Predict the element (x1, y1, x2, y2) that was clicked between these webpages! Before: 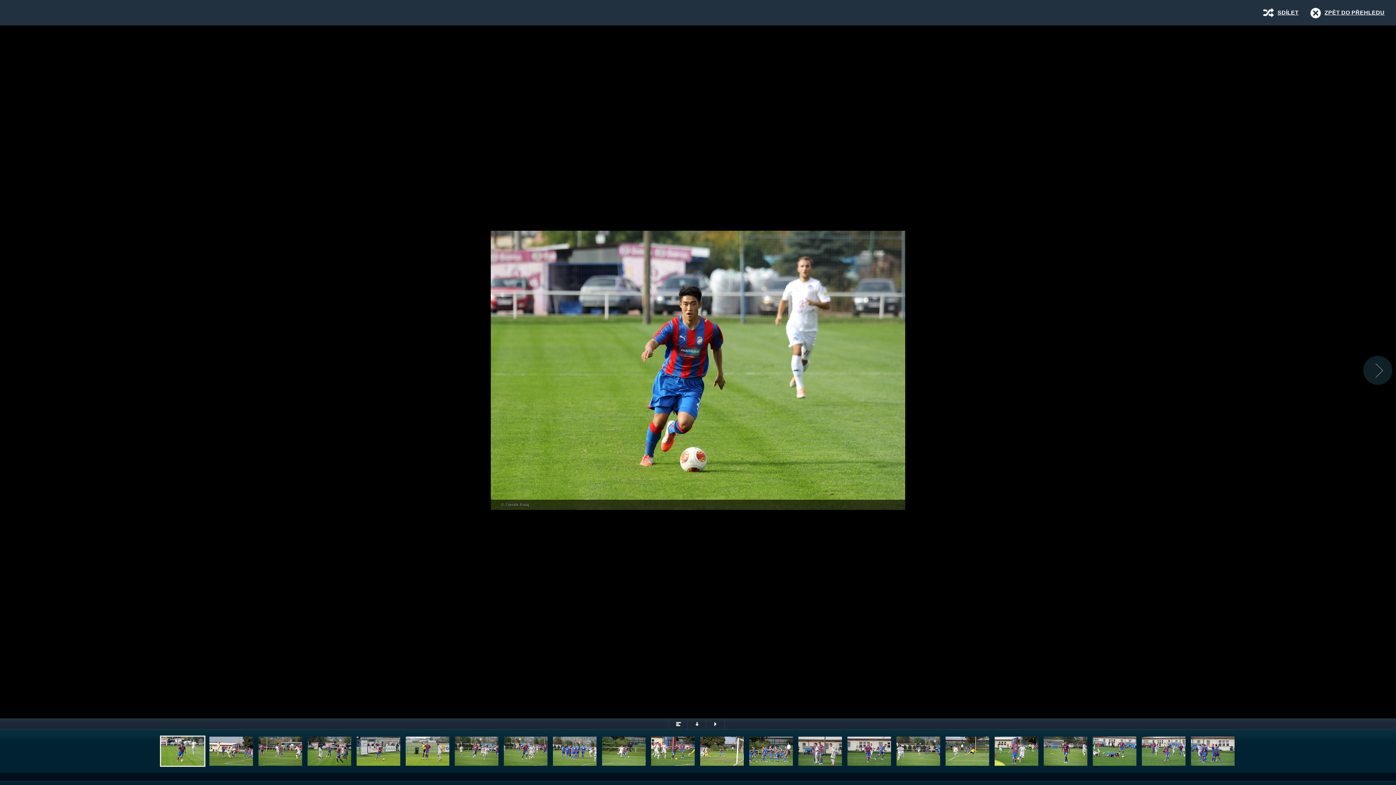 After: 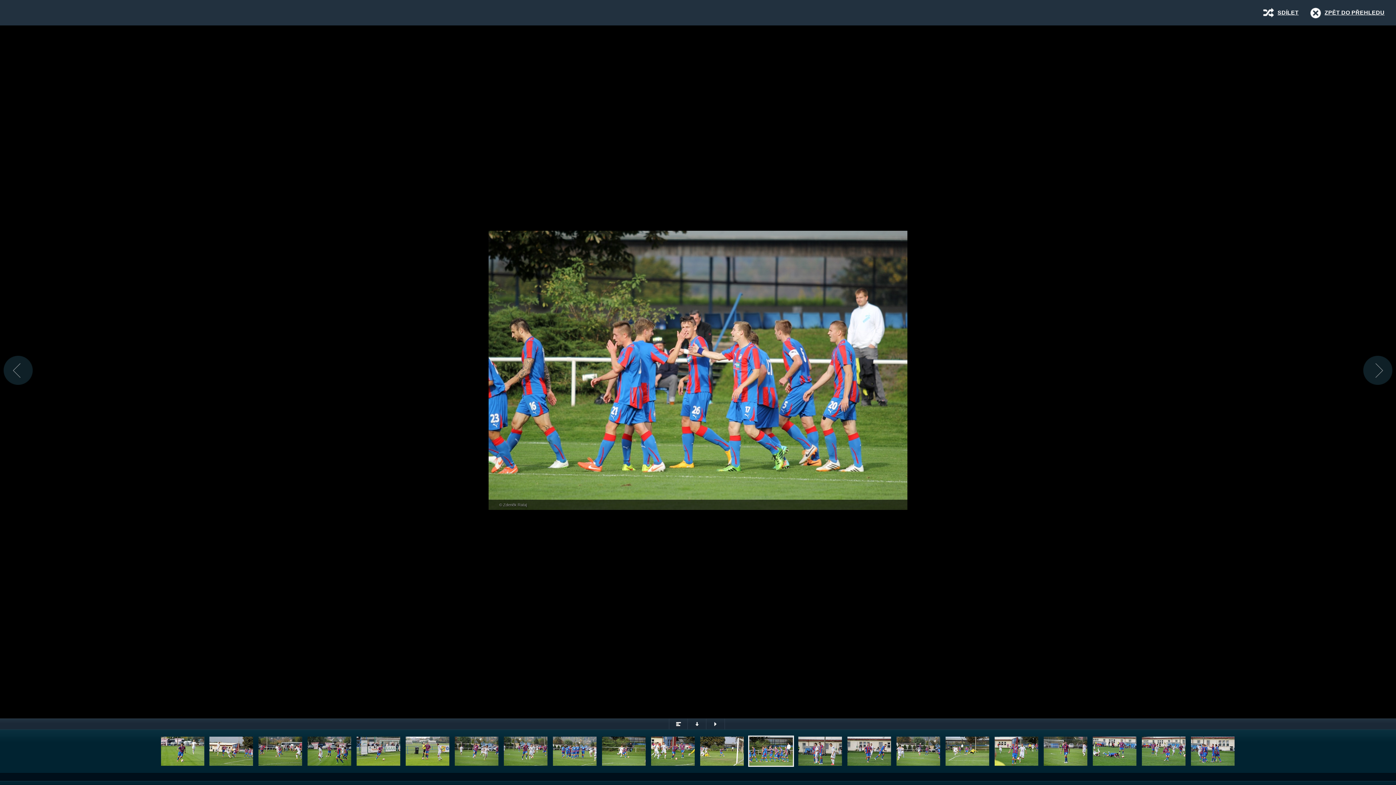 Action: bbox: (748, 736, 794, 767)